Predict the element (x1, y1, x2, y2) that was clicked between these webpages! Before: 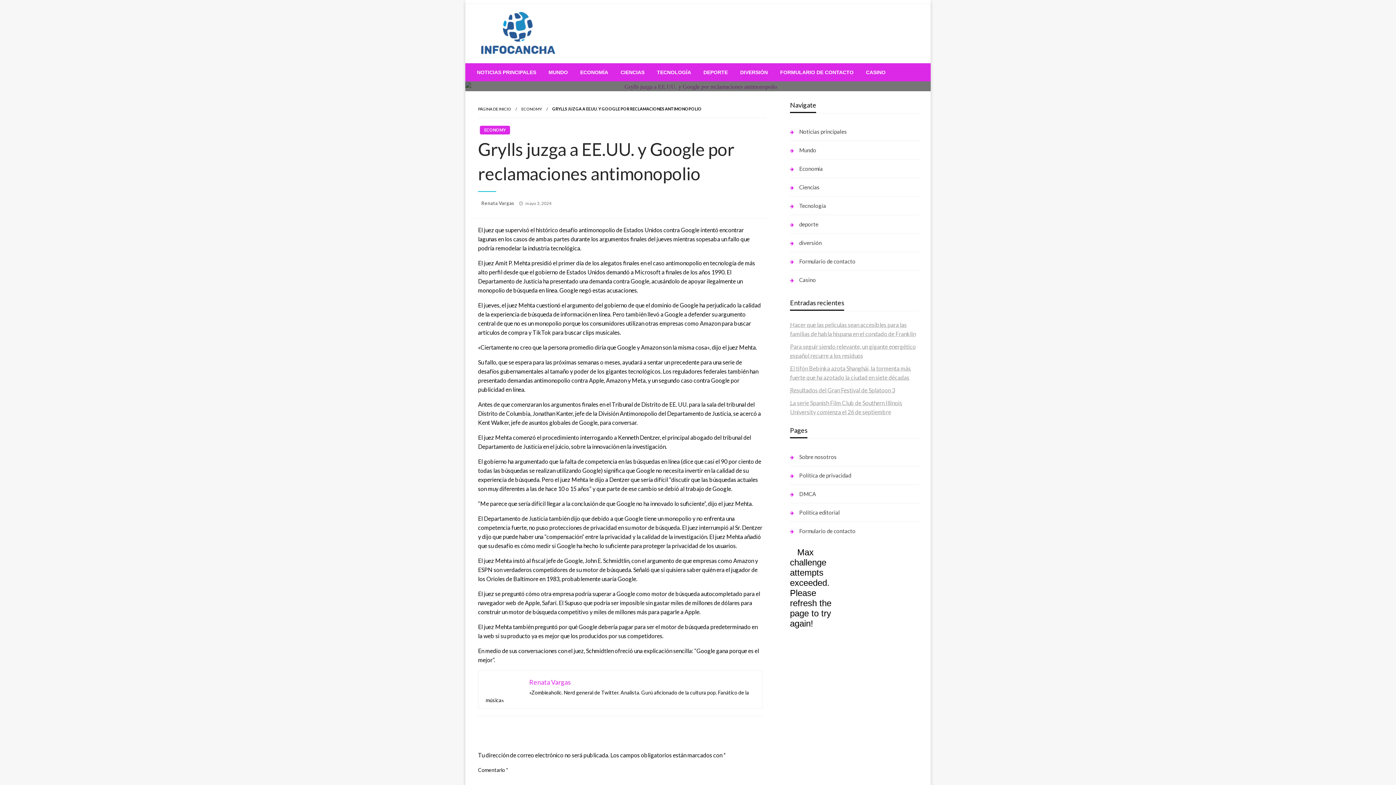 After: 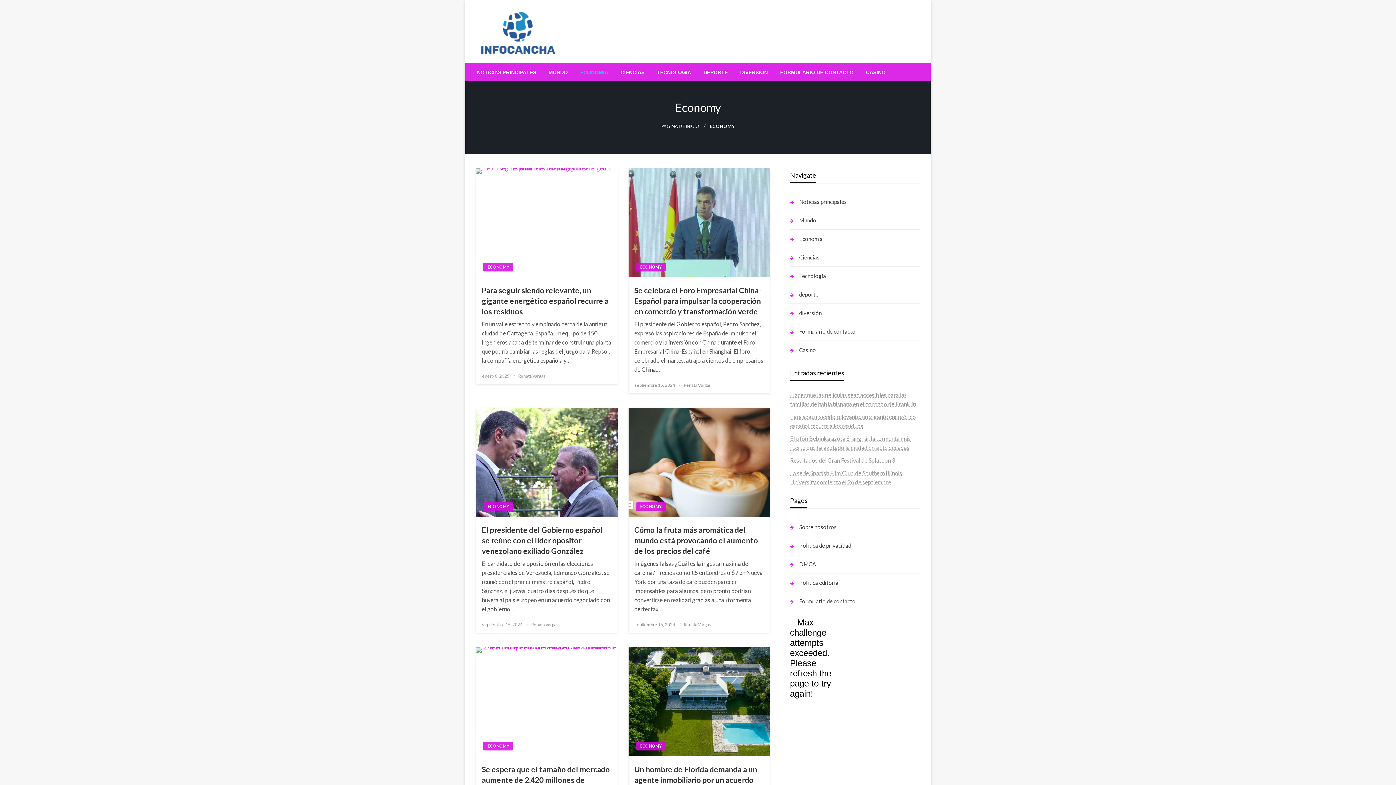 Action: label: ECONOMY bbox: (521, 106, 542, 111)